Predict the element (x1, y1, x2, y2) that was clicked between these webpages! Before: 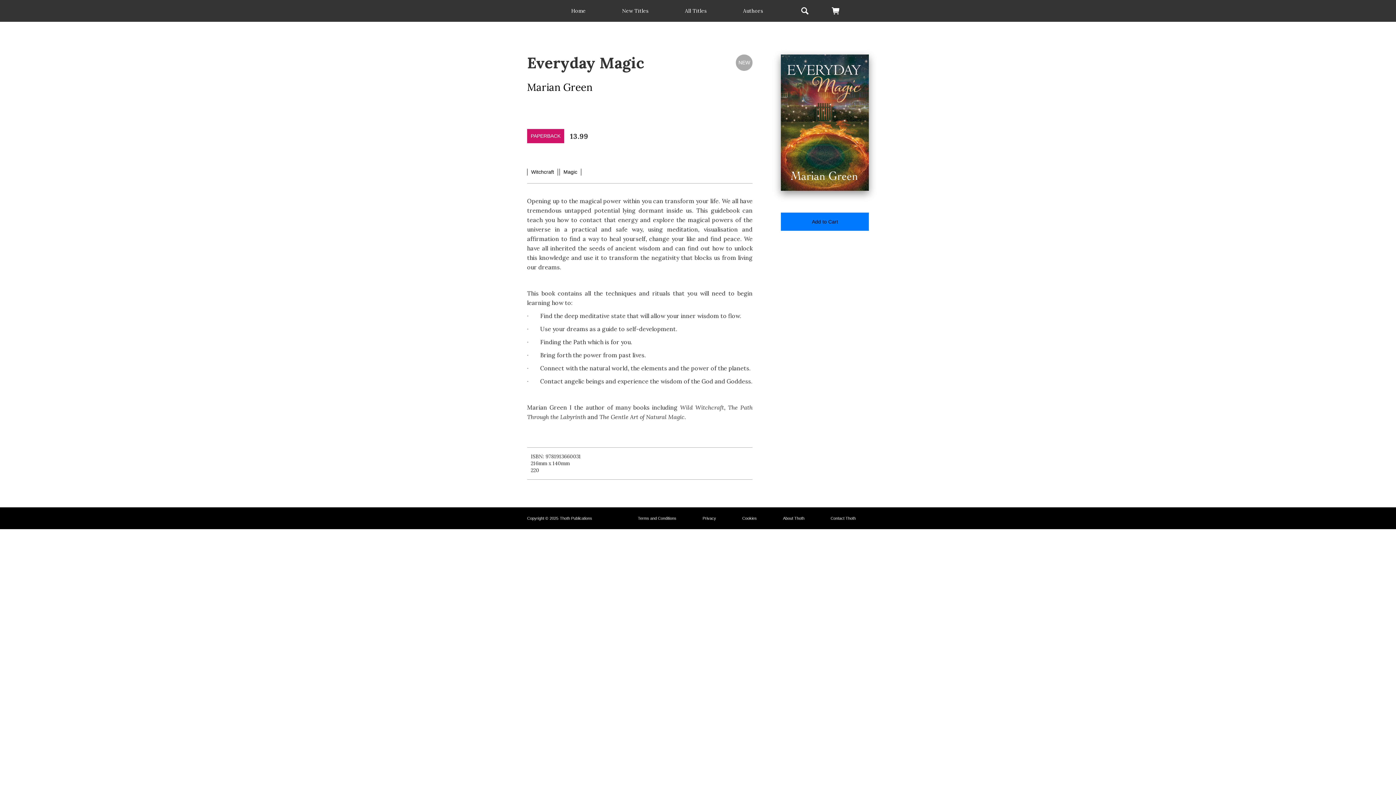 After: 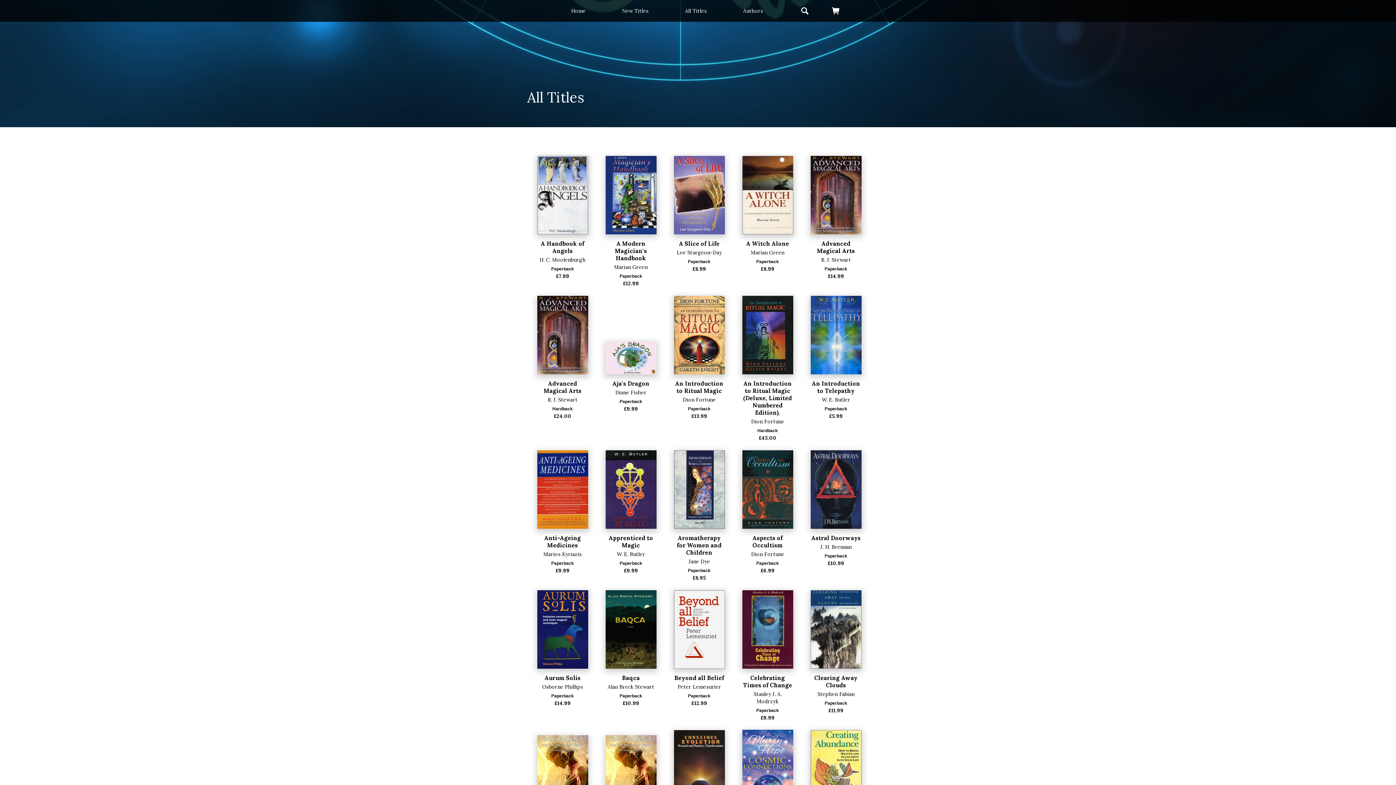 Action: label: All Titles bbox: (685, 7, 706, 14)